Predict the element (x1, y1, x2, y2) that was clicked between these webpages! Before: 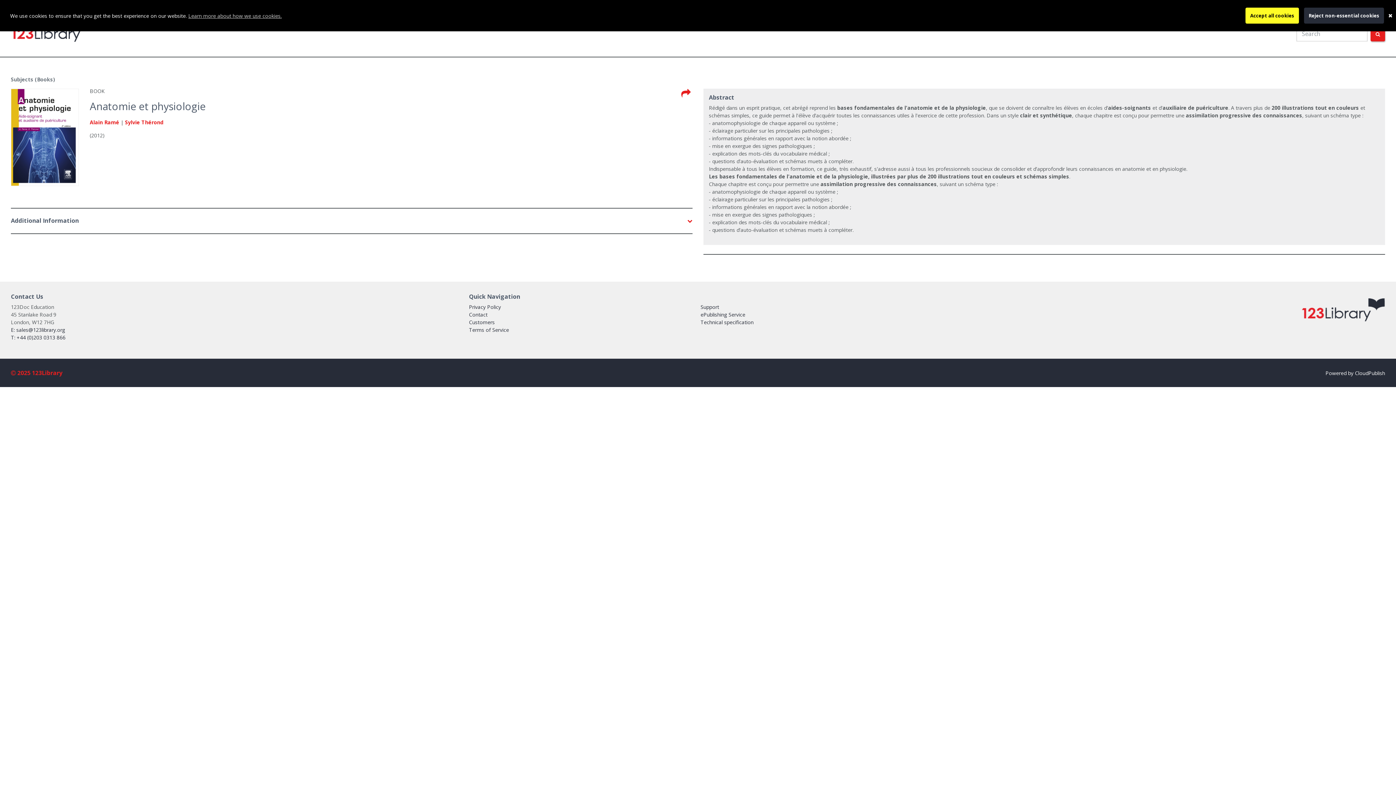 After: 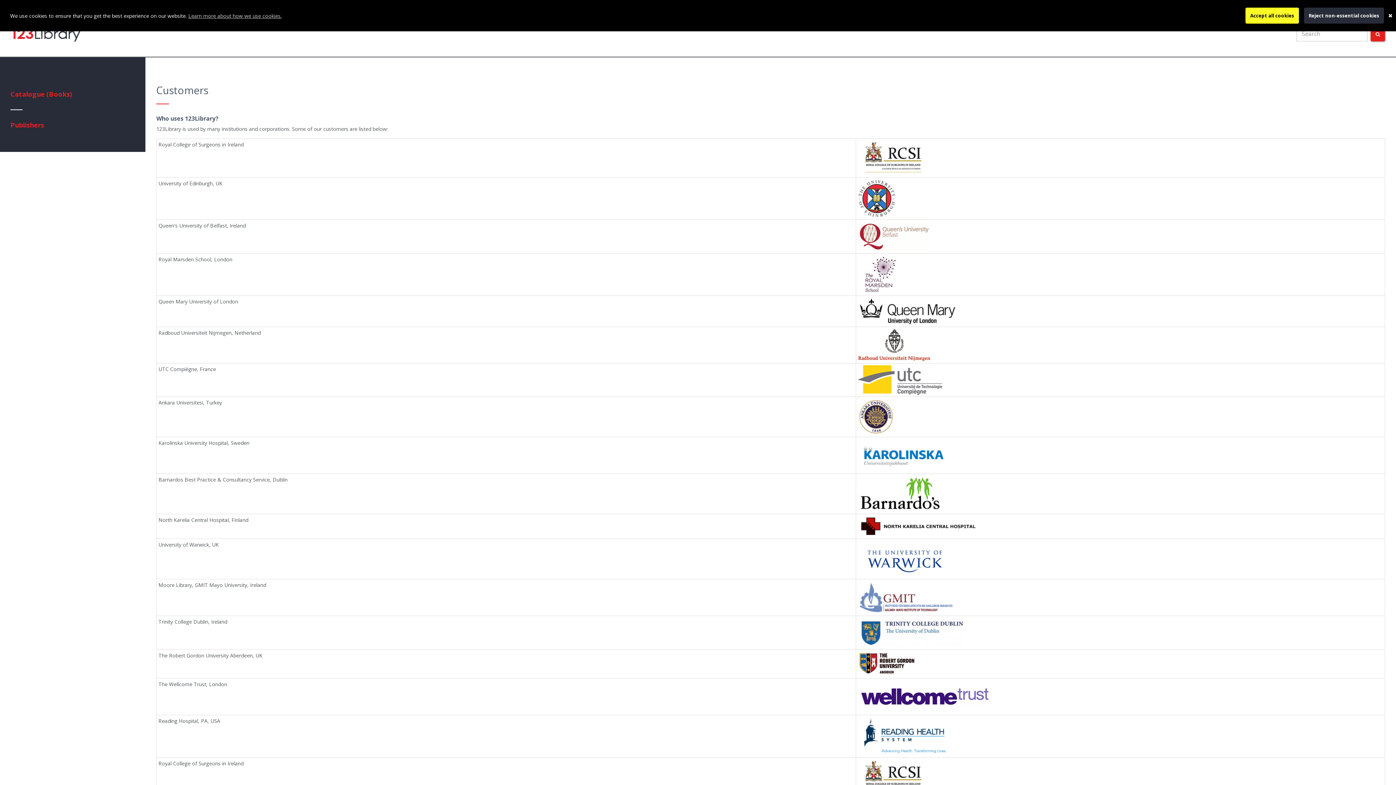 Action: bbox: (469, 318, 494, 325) label: Customers